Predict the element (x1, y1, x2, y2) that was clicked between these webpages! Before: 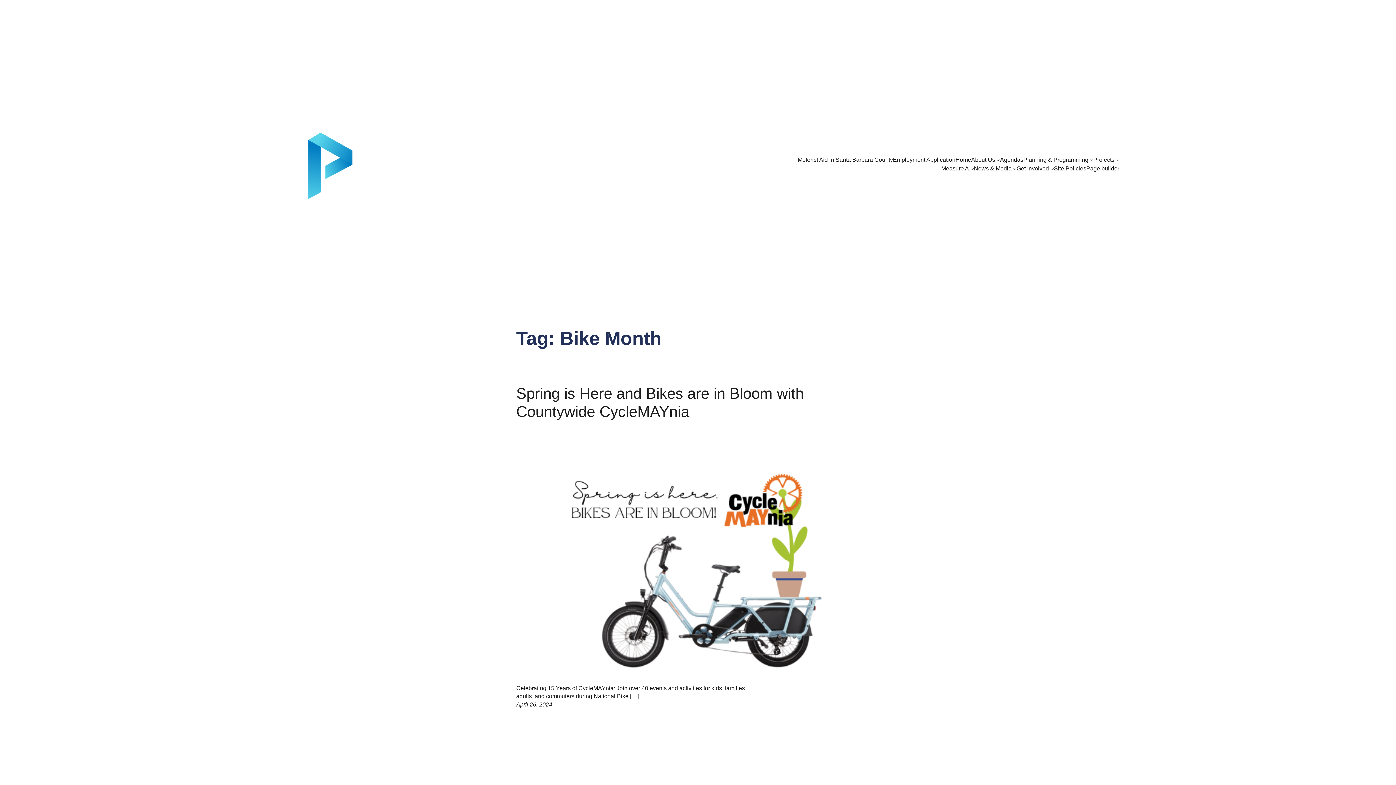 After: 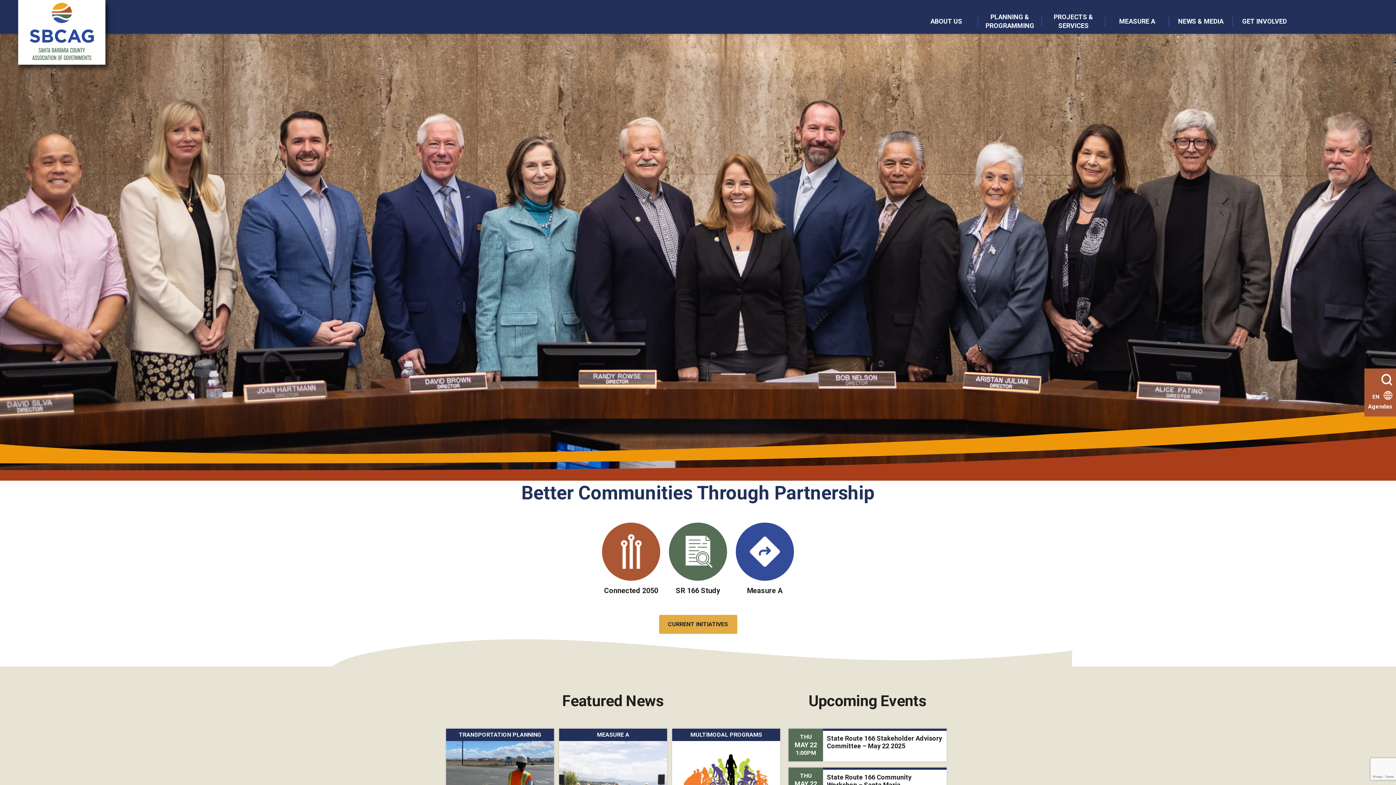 Action: bbox: (276, 113, 378, 215)